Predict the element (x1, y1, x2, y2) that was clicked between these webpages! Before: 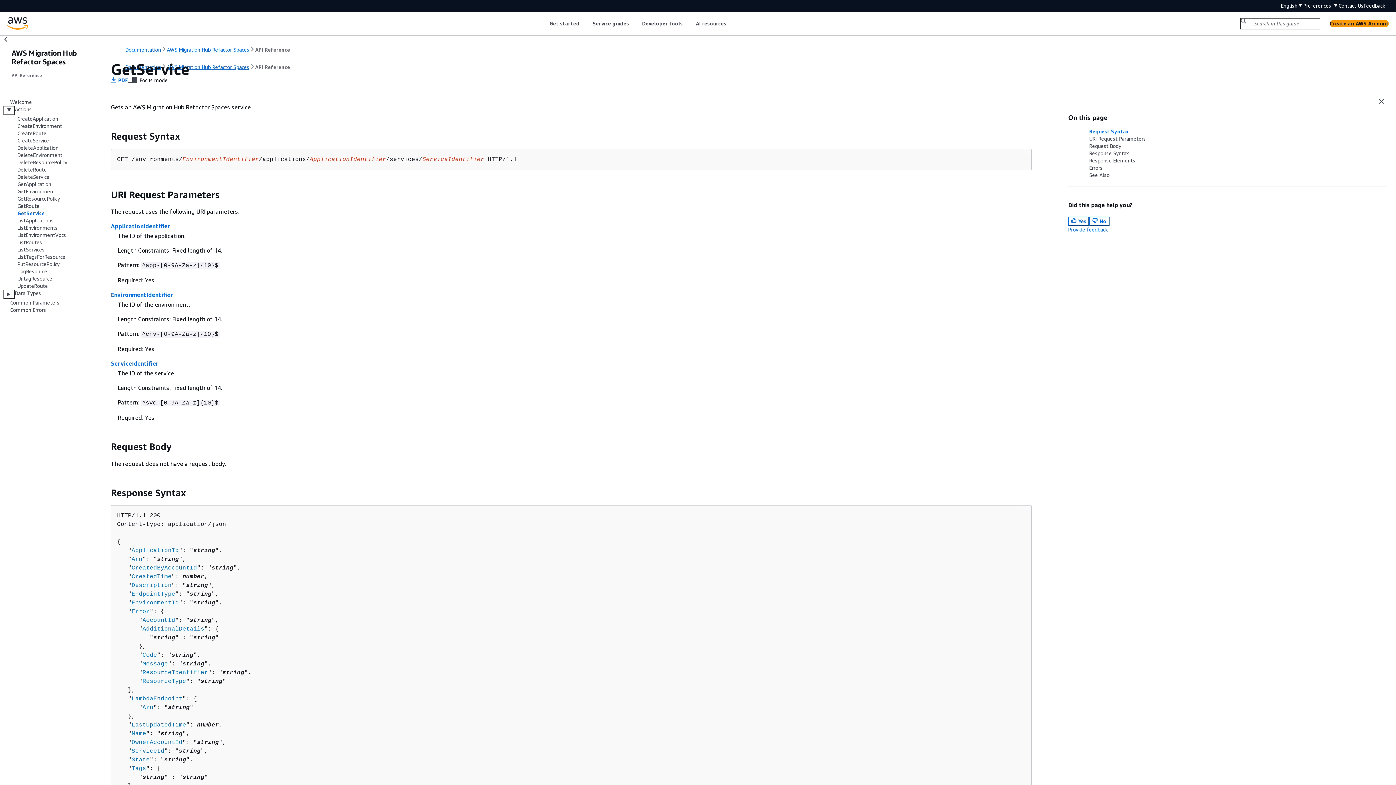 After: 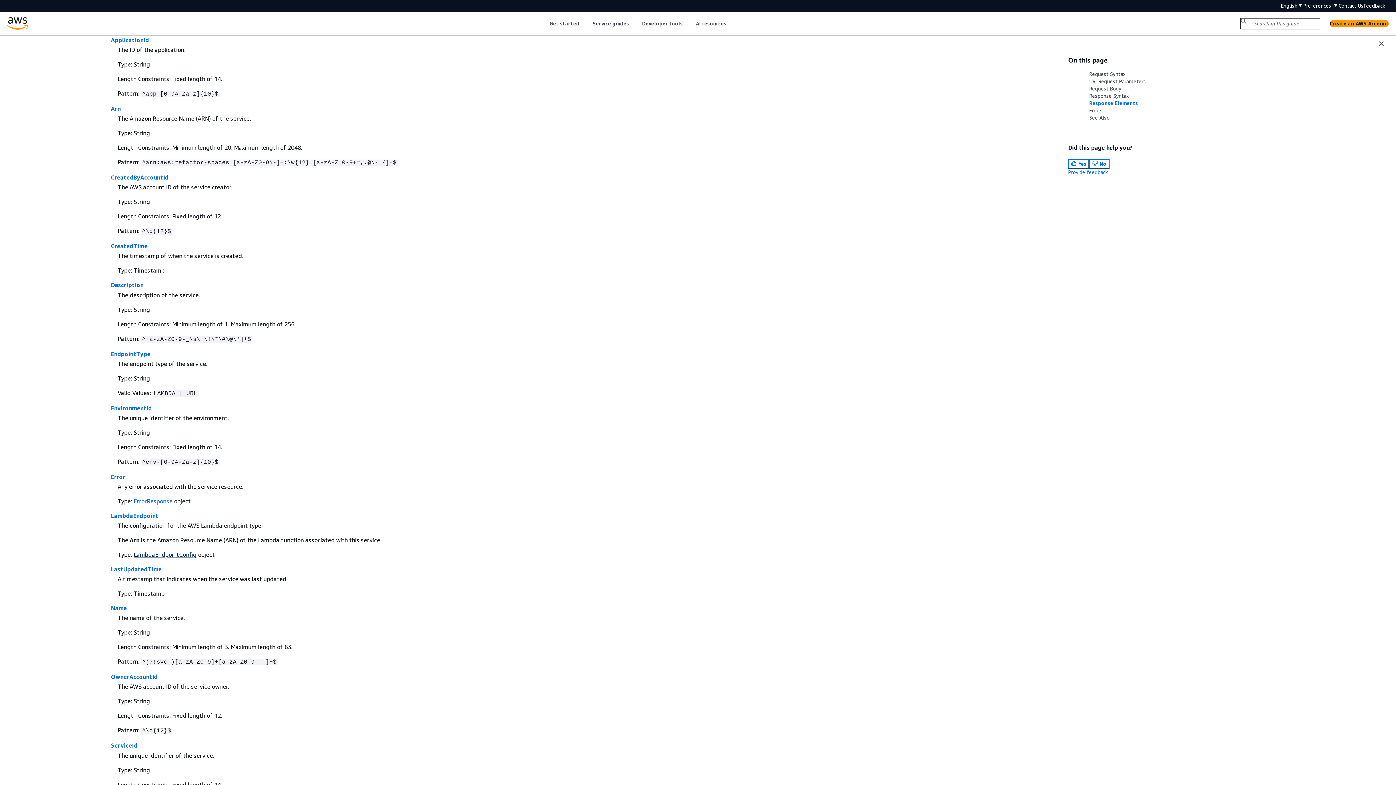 Action: bbox: (131, 547, 178, 554) label: ApplicationId